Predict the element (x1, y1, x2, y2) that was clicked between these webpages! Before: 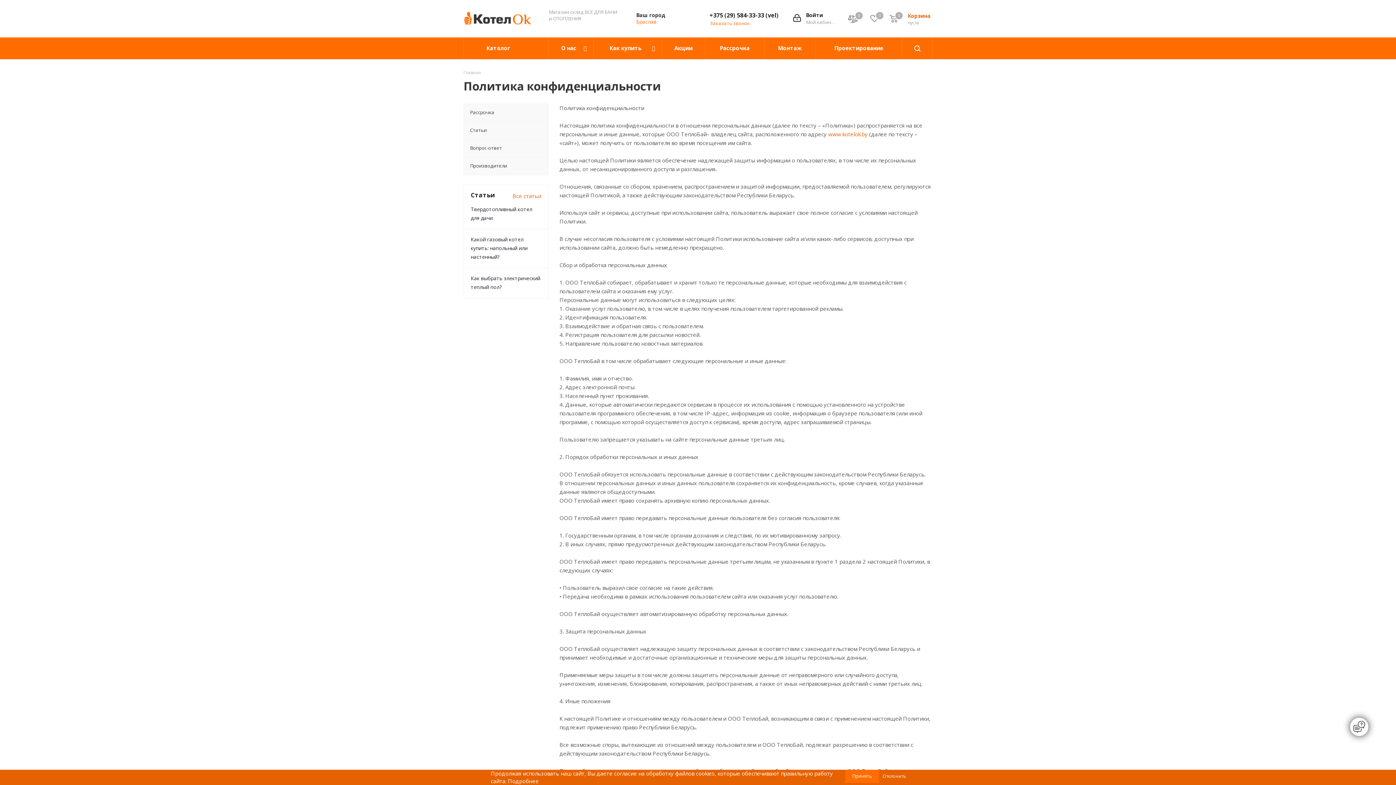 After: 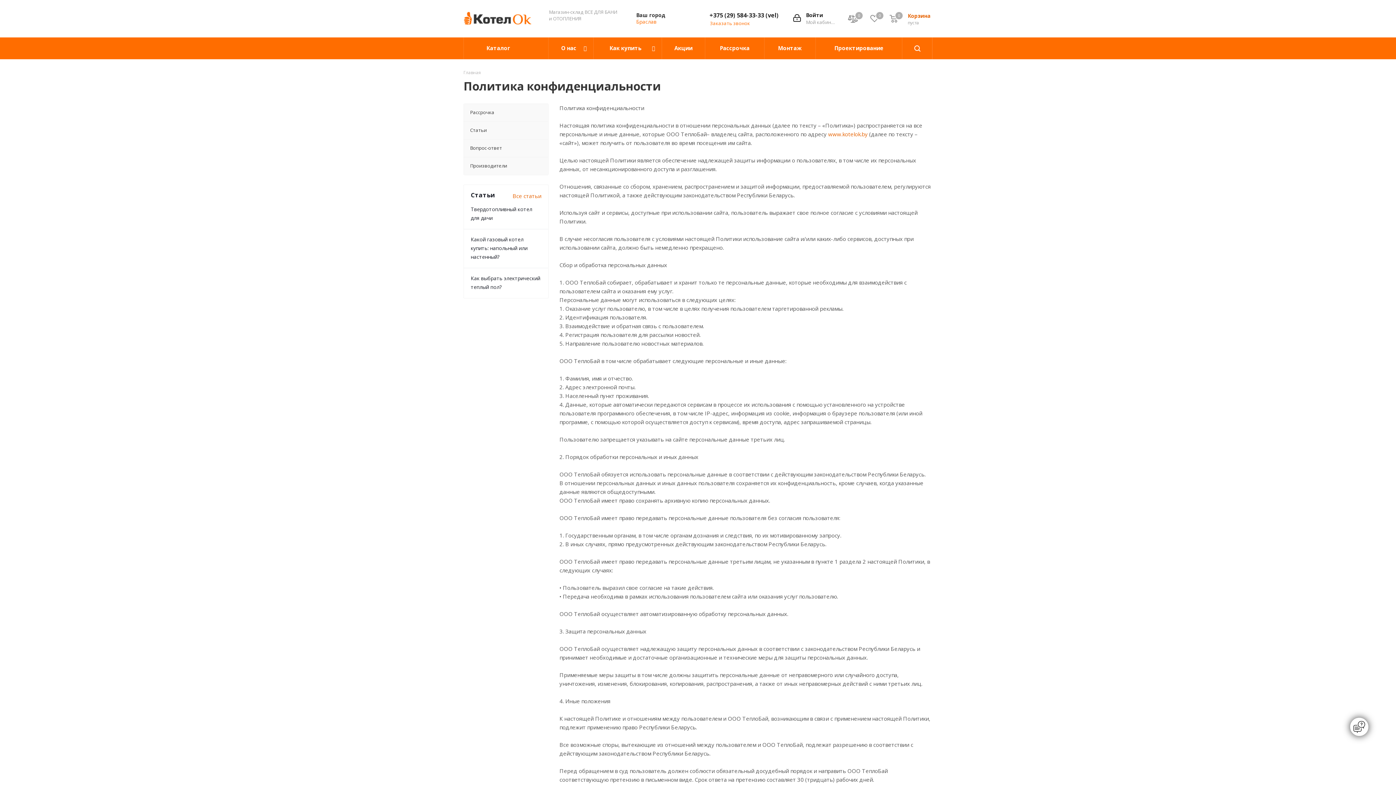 Action: label: Отклонить bbox: (882, 772, 906, 781)